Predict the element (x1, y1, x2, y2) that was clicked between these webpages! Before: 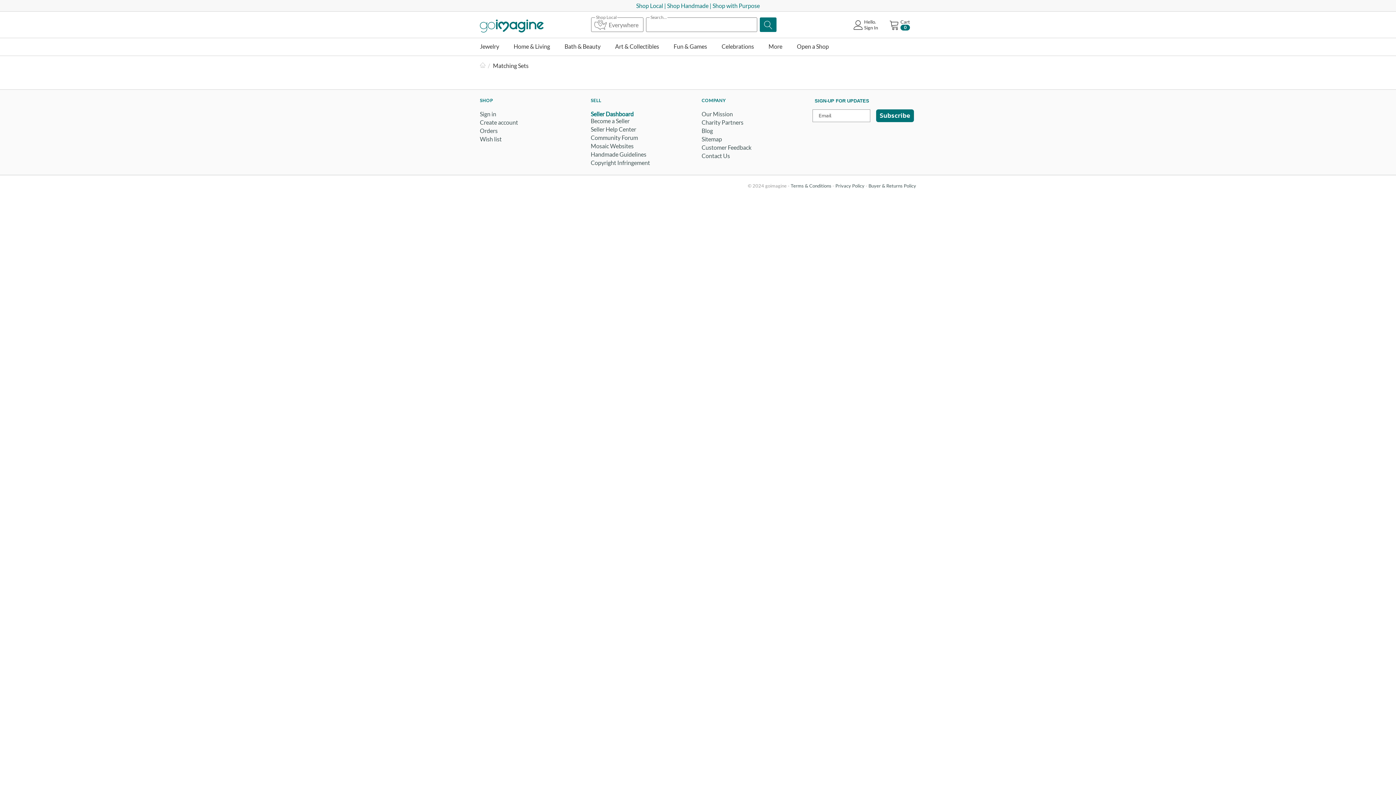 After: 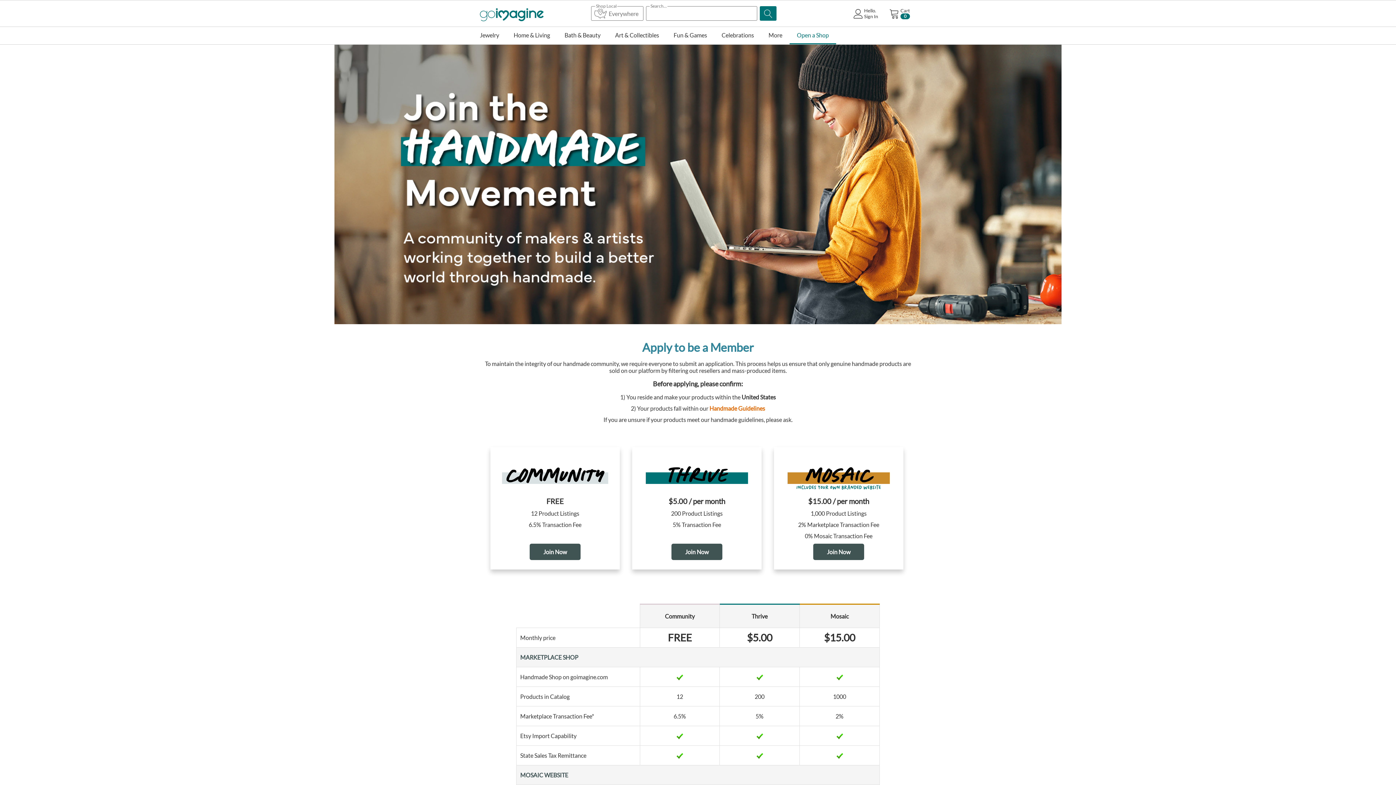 Action: label: Become a Seller bbox: (590, 117, 629, 124)